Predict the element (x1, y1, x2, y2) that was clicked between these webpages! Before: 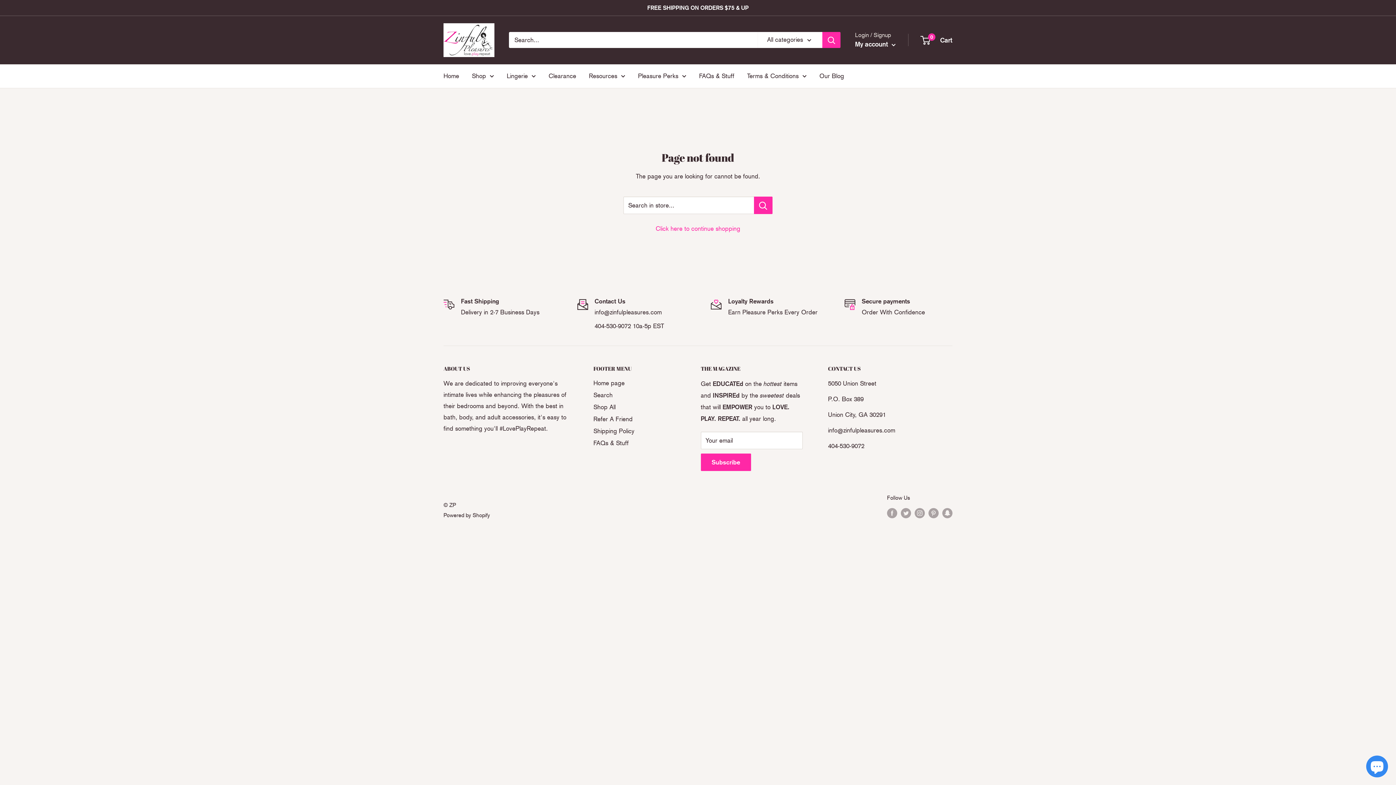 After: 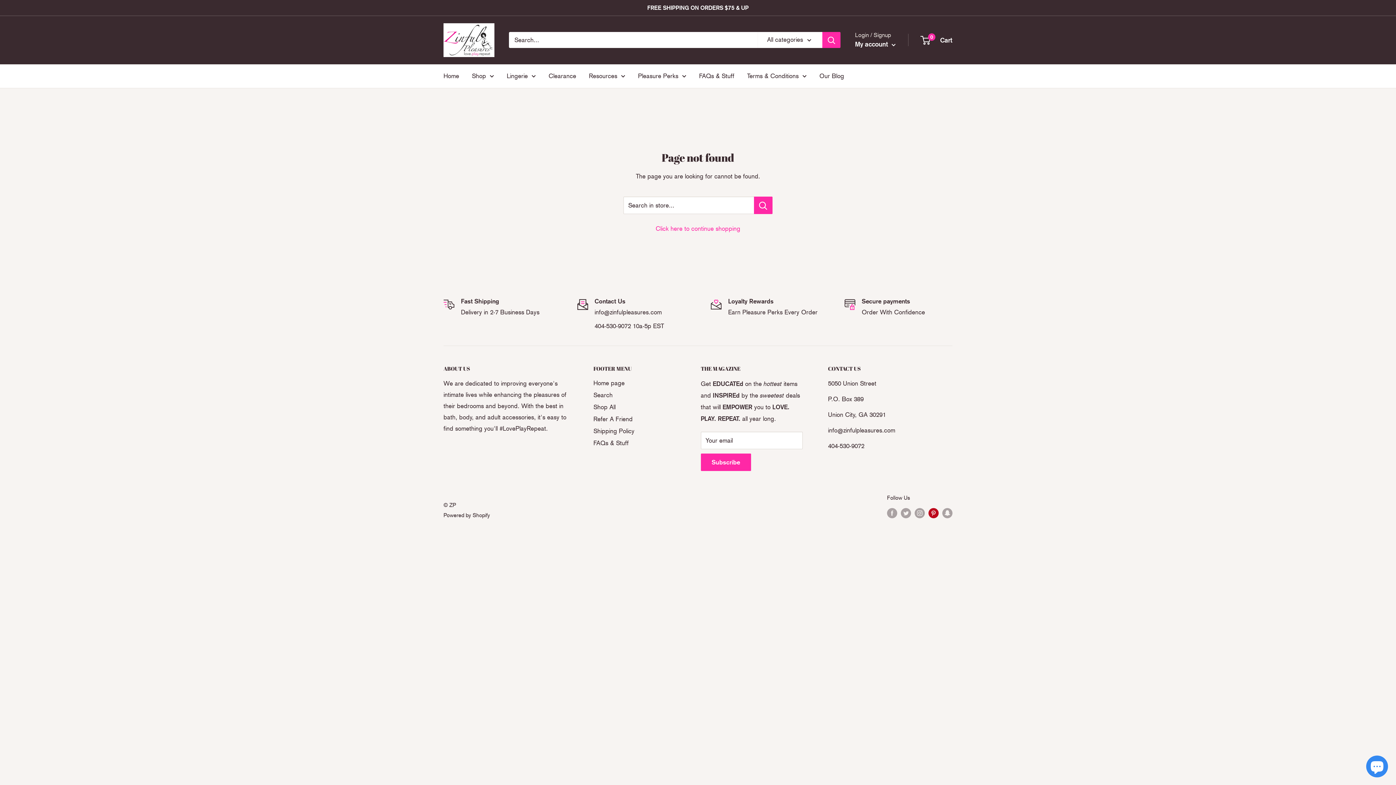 Action: bbox: (928, 507, 938, 518) label: Follow us on Pinterest